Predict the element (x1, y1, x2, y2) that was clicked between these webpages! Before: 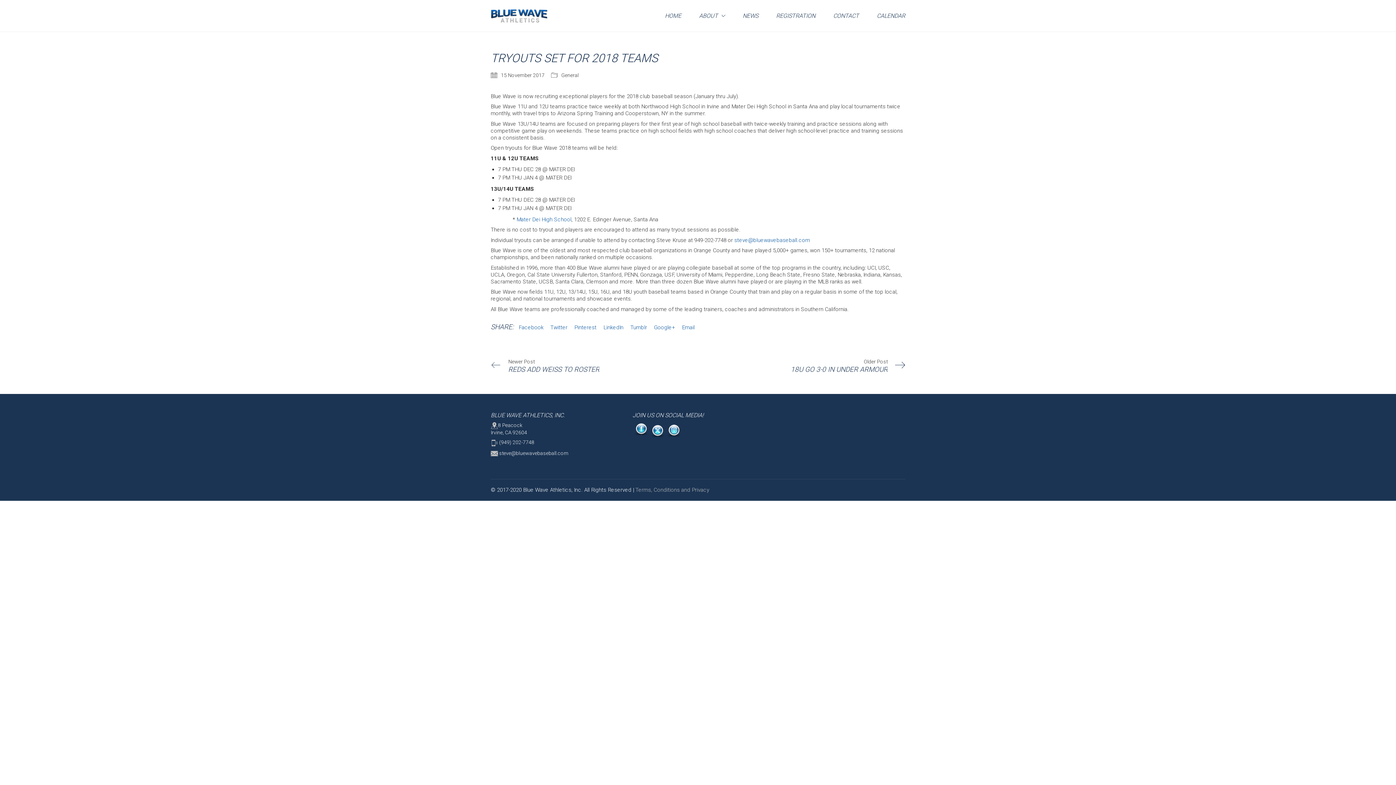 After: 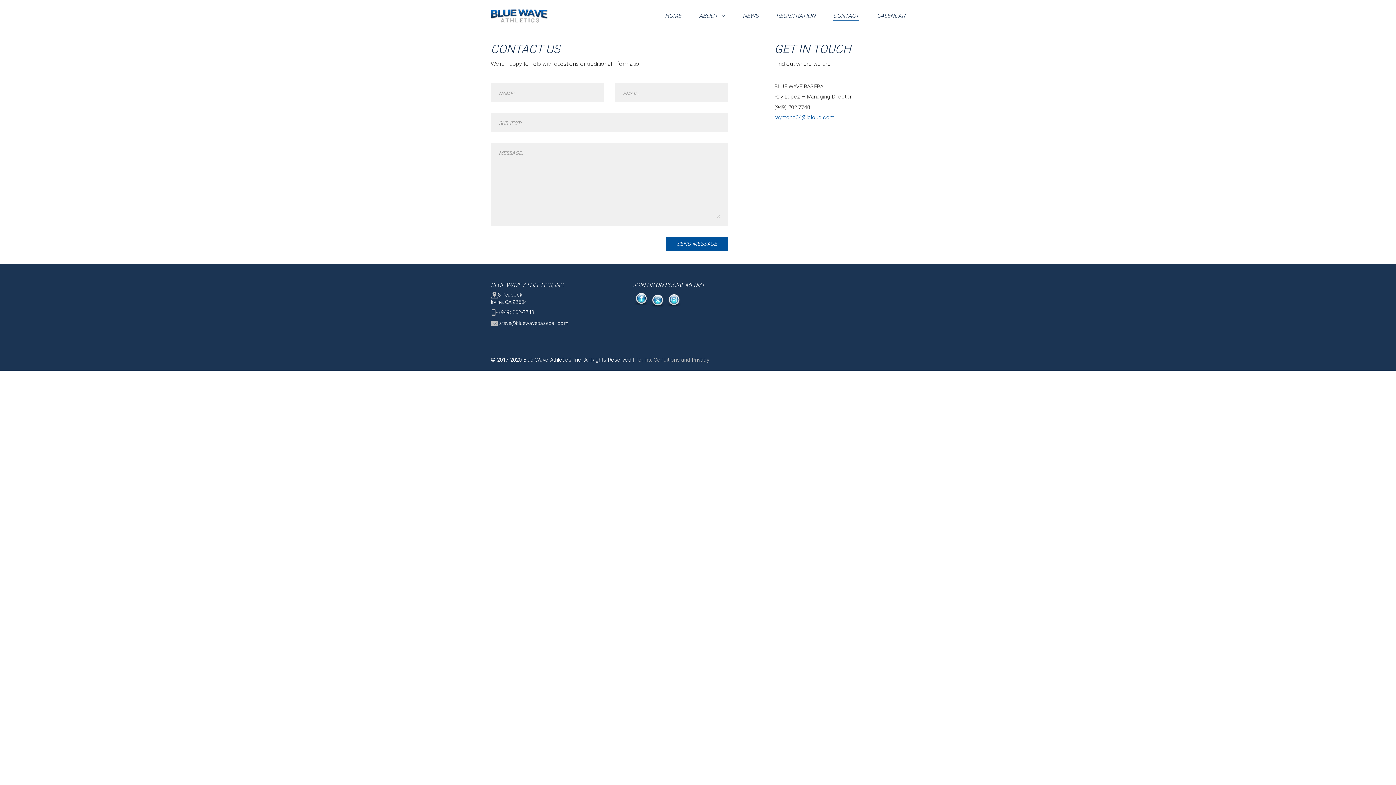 Action: label: CONTACT bbox: (833, 12, 859, 19)